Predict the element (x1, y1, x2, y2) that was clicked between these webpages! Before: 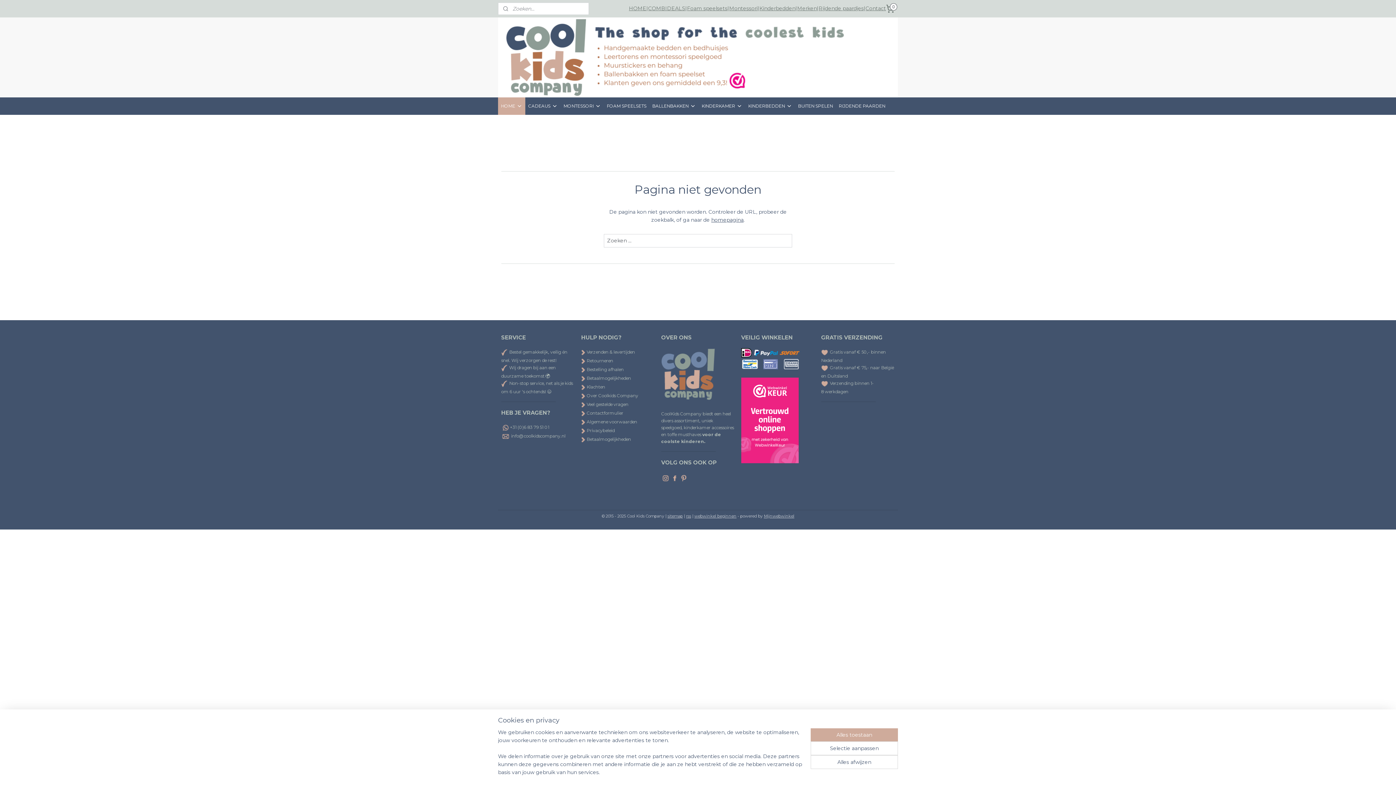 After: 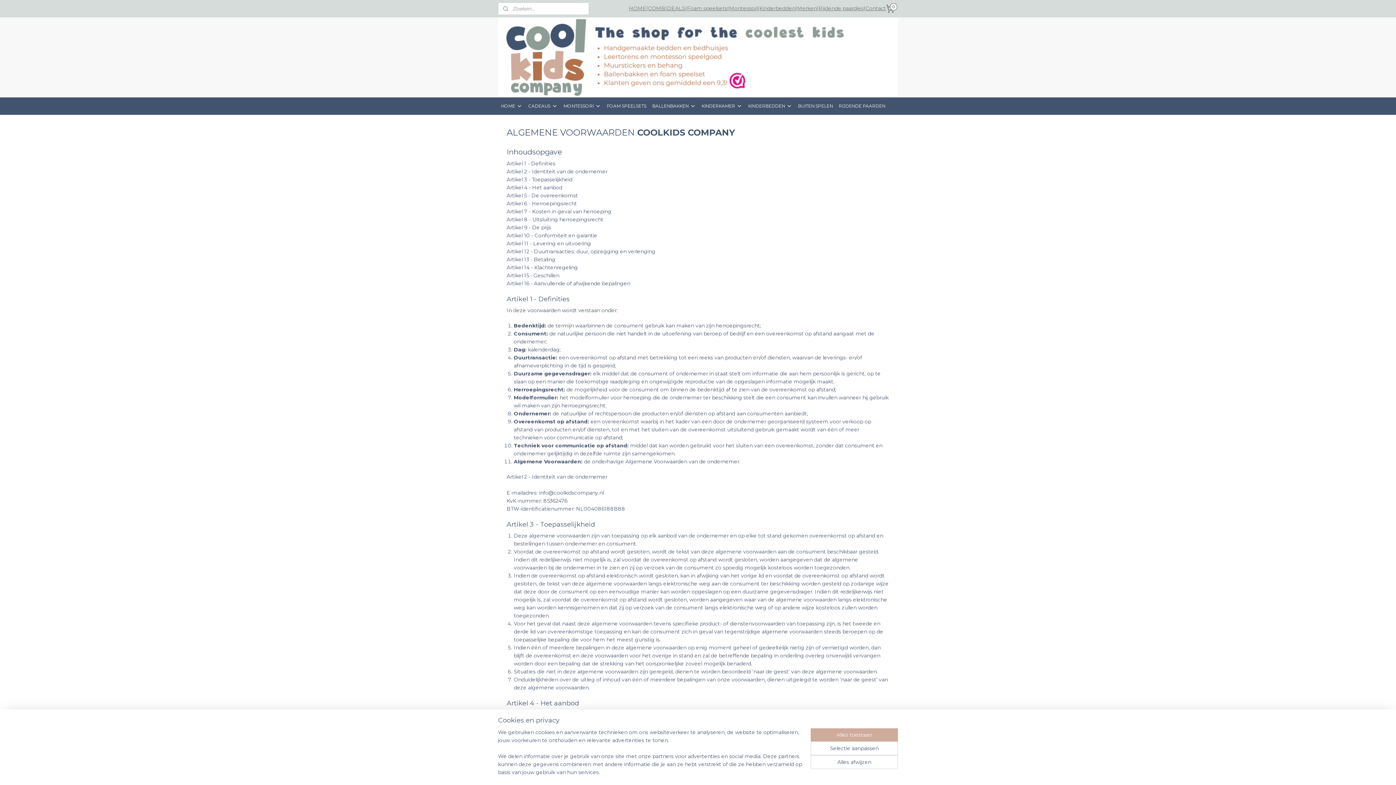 Action: label:  Algemene voorwaarden bbox: (581, 419, 637, 424)